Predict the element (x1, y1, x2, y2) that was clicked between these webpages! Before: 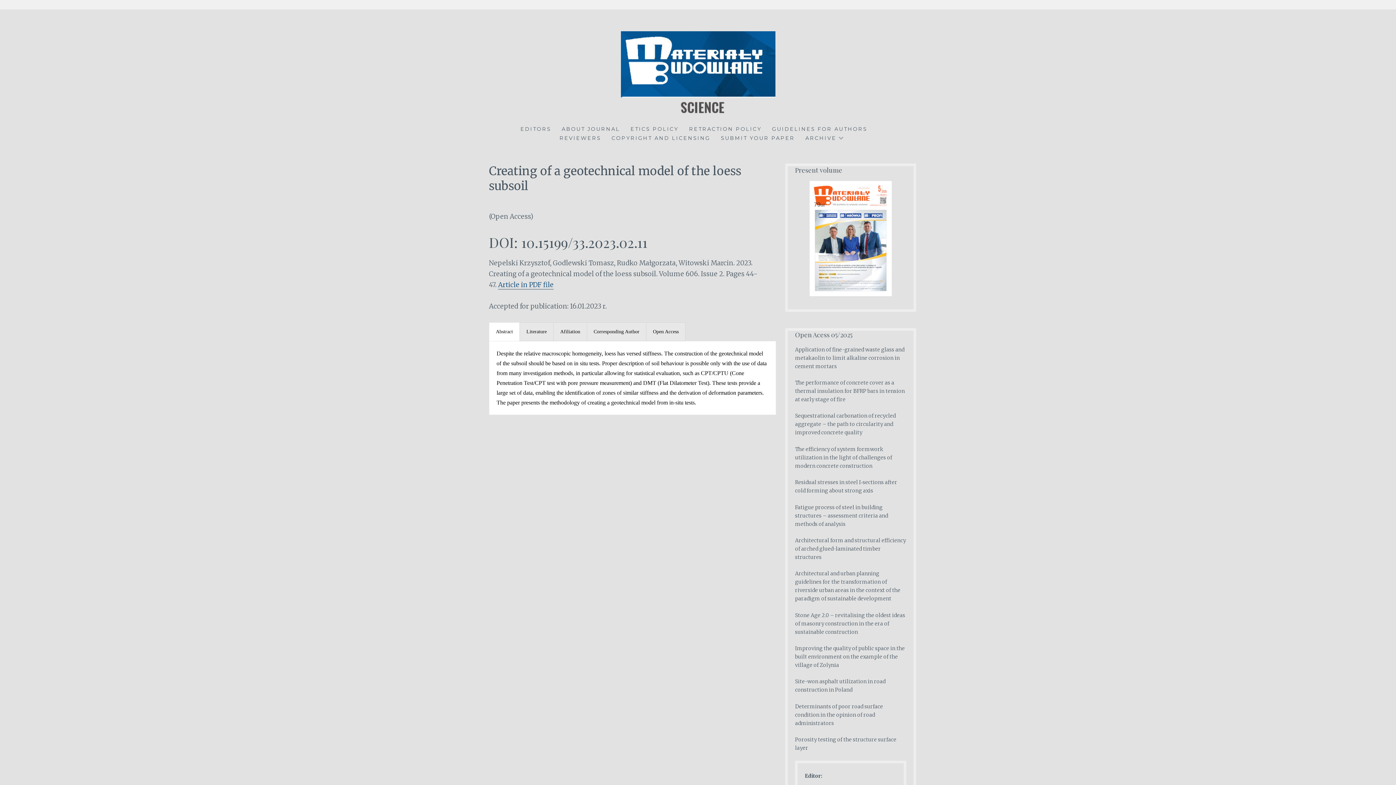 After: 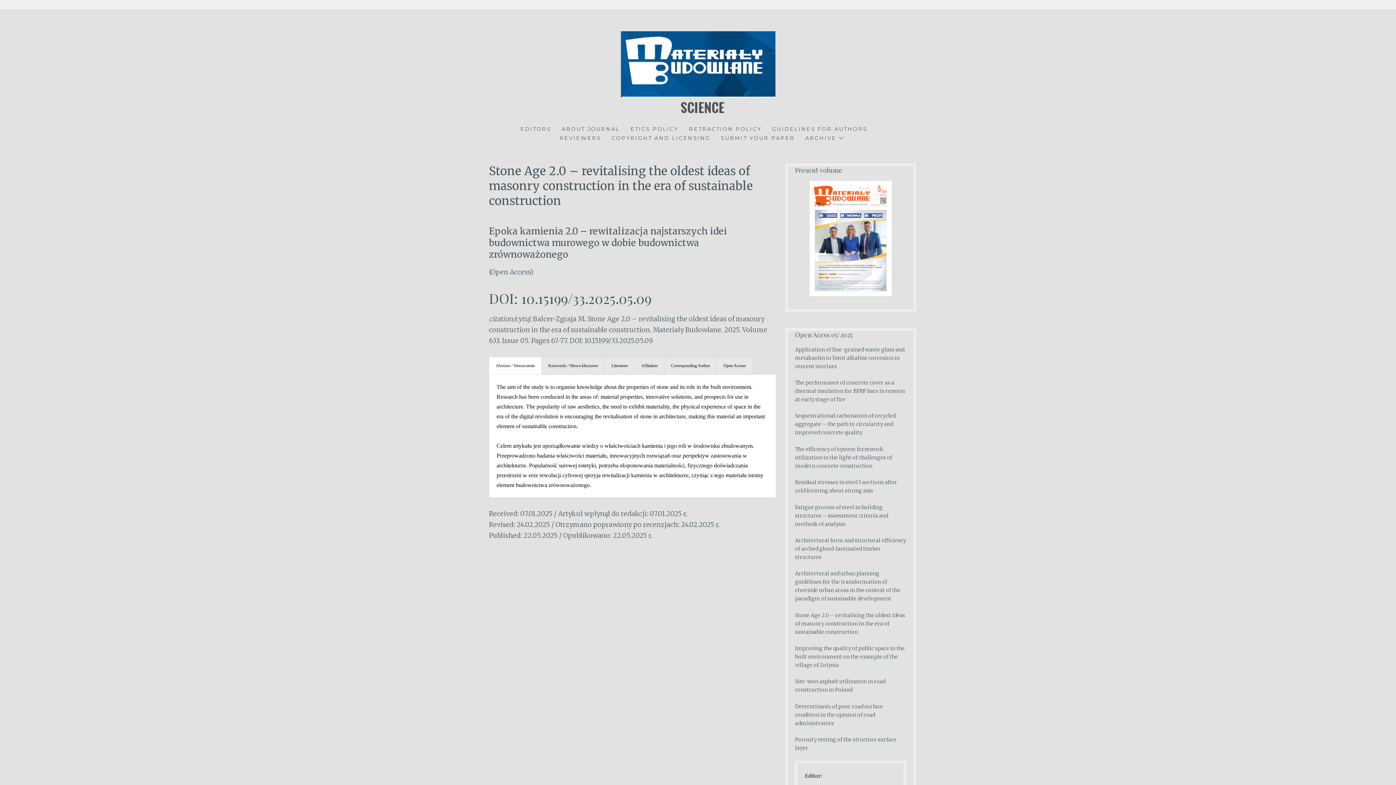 Action: bbox: (795, 612, 905, 636) label: Stone Age 2.0 – revitalising the oldest ideas of masonry construction in the era of sustainable construction